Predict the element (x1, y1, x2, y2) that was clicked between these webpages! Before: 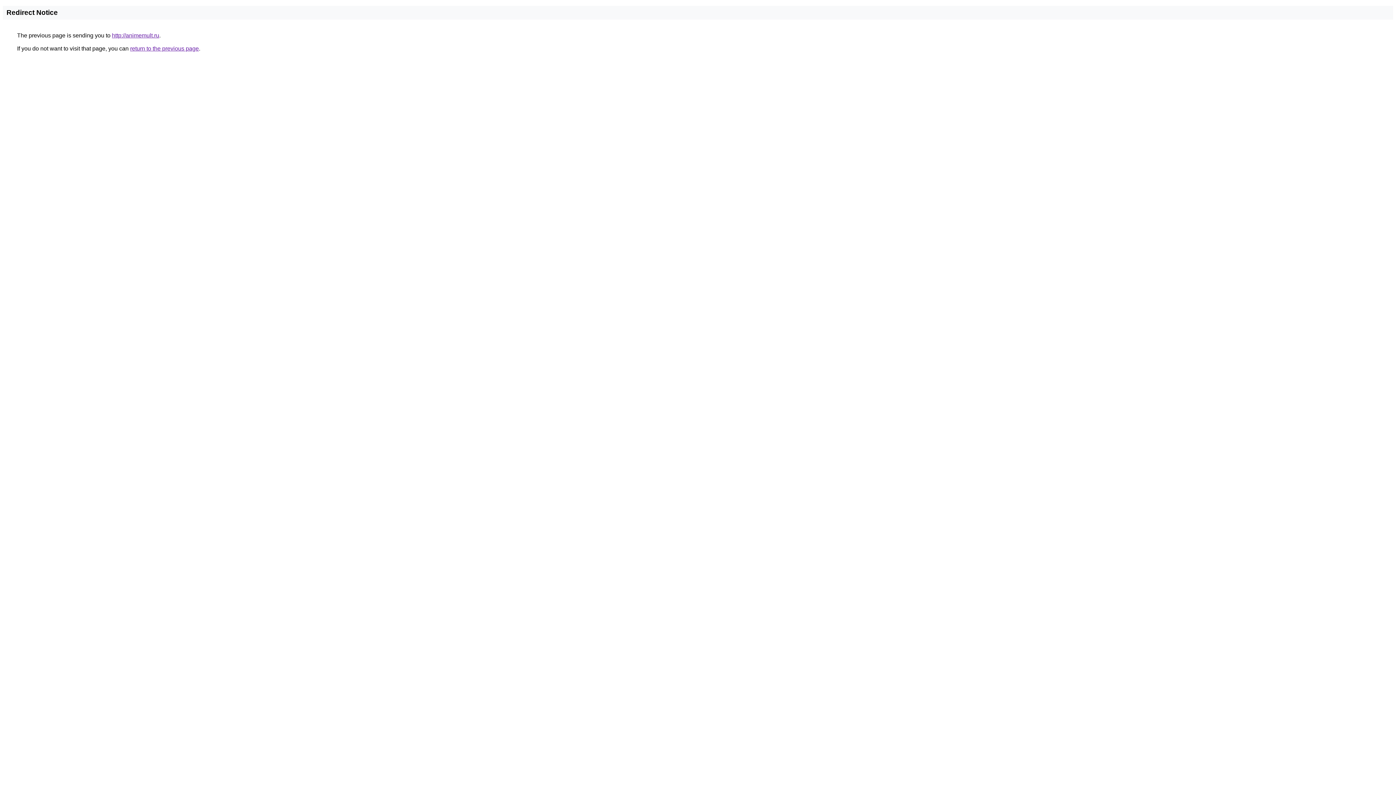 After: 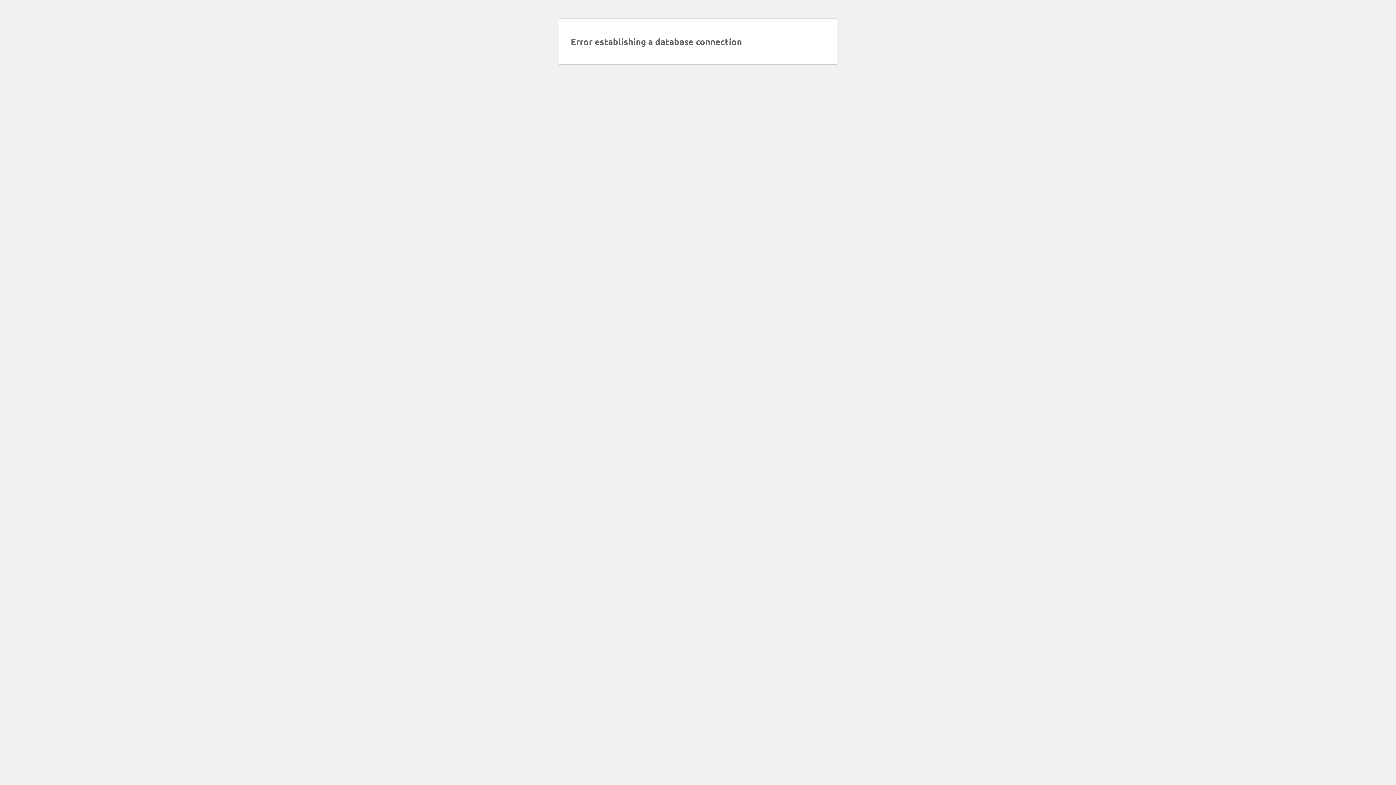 Action: label: http://animemult.ru bbox: (112, 32, 159, 38)